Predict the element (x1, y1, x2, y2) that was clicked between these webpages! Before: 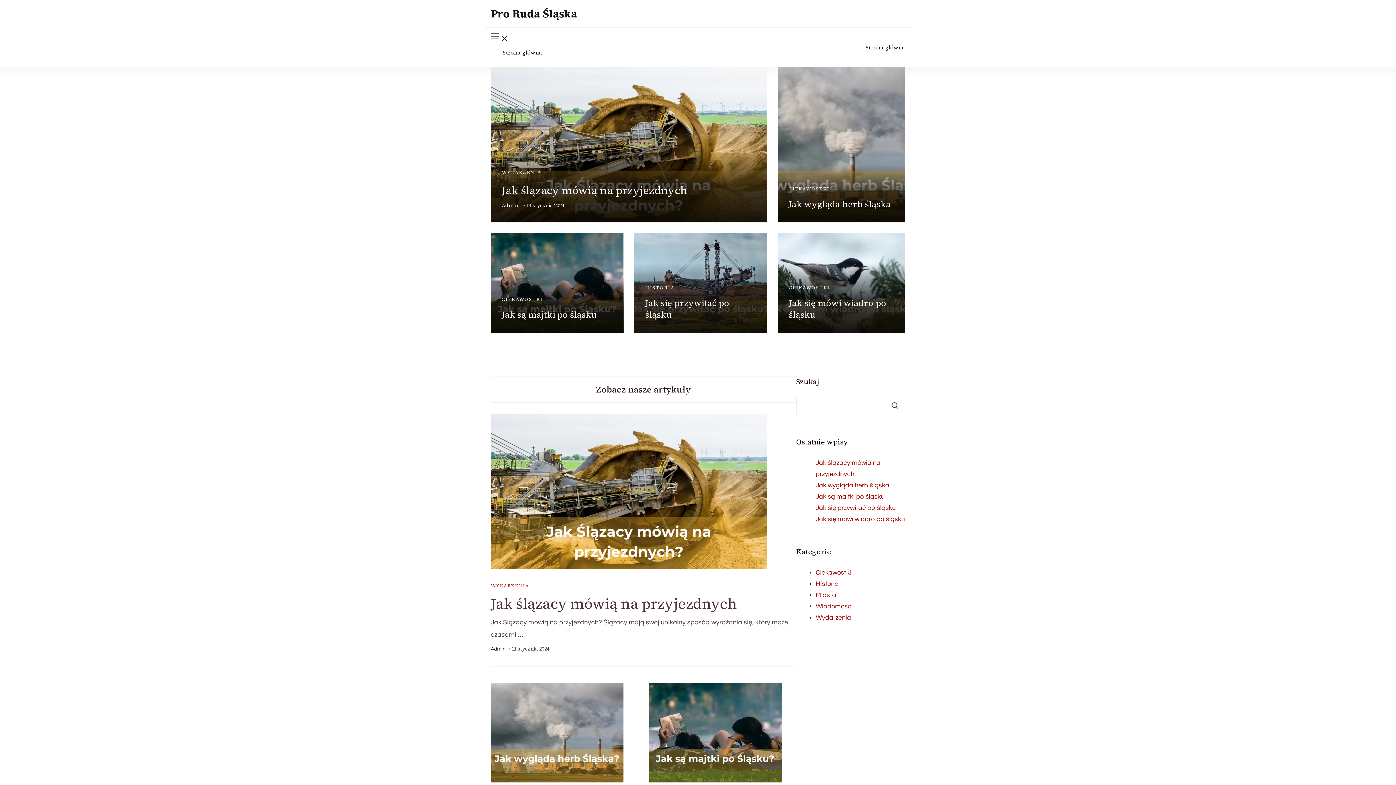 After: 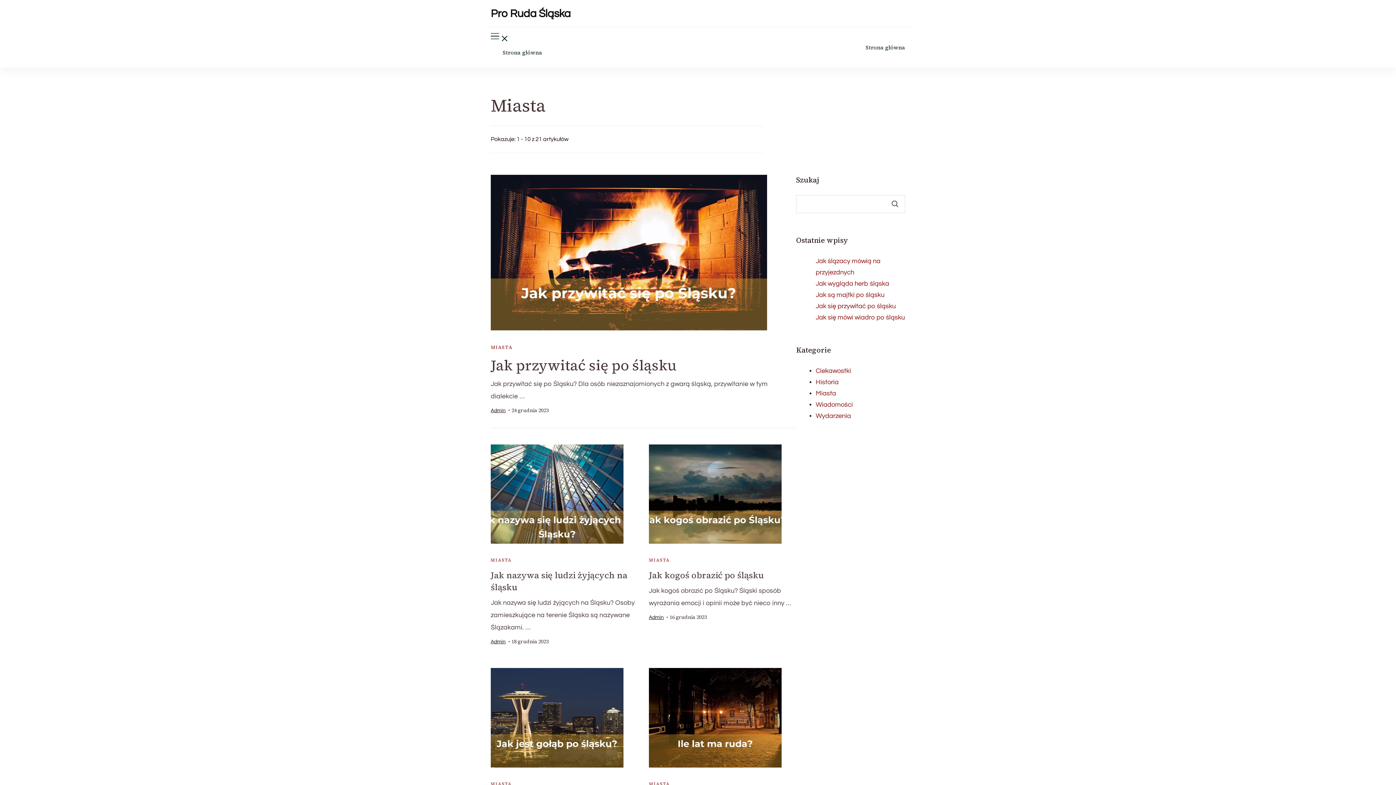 Action: bbox: (816, 591, 836, 598) label: Miasta